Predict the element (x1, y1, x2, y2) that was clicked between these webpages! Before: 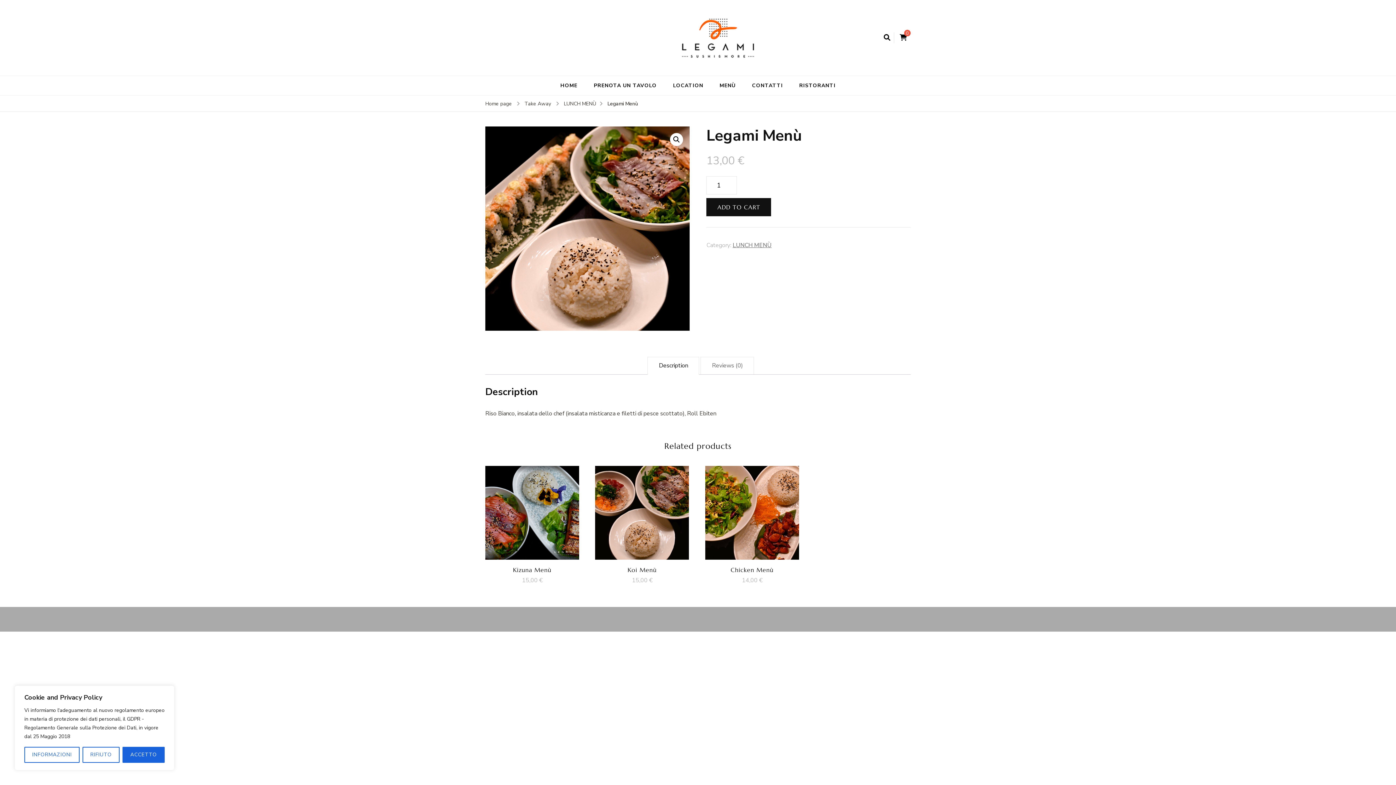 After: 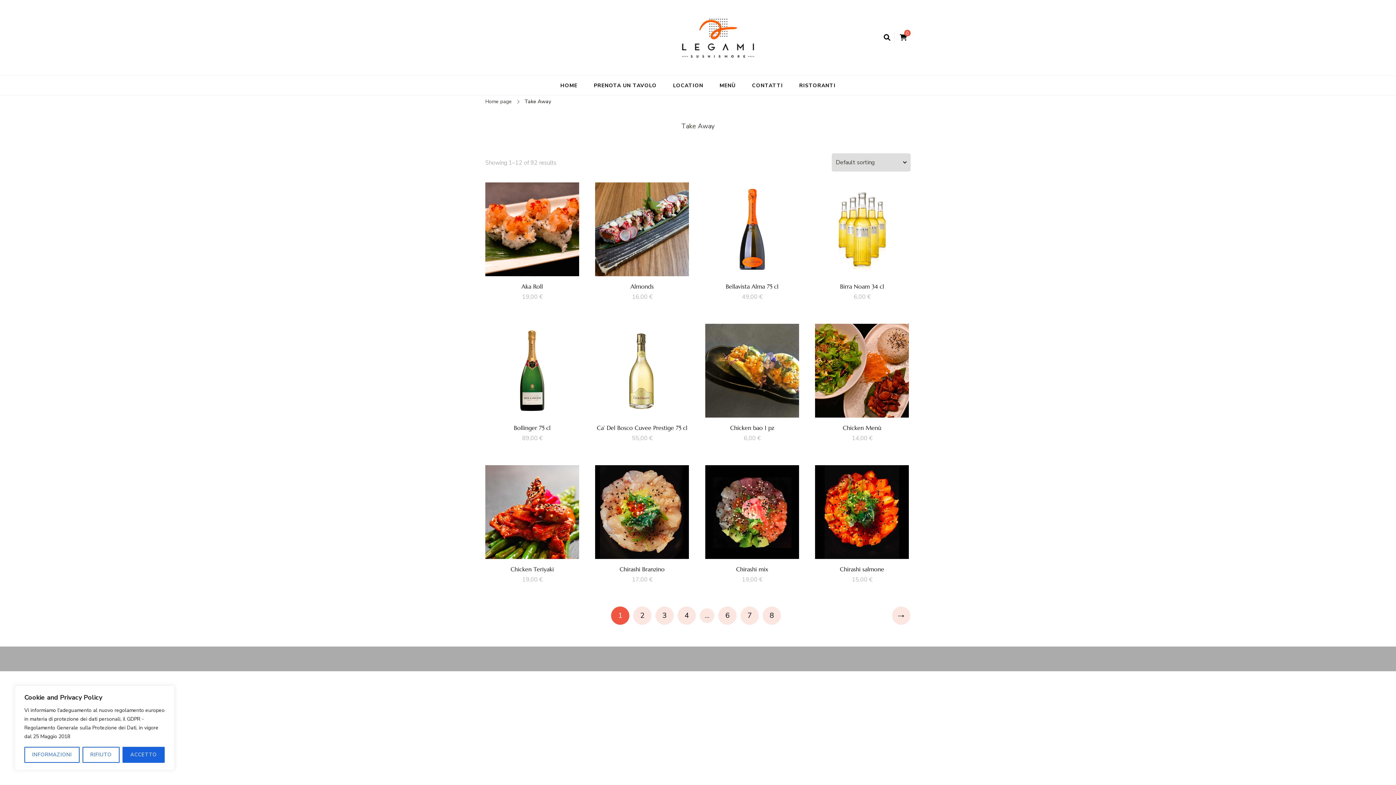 Action: label: Take Away bbox: (524, 99, 551, 108)